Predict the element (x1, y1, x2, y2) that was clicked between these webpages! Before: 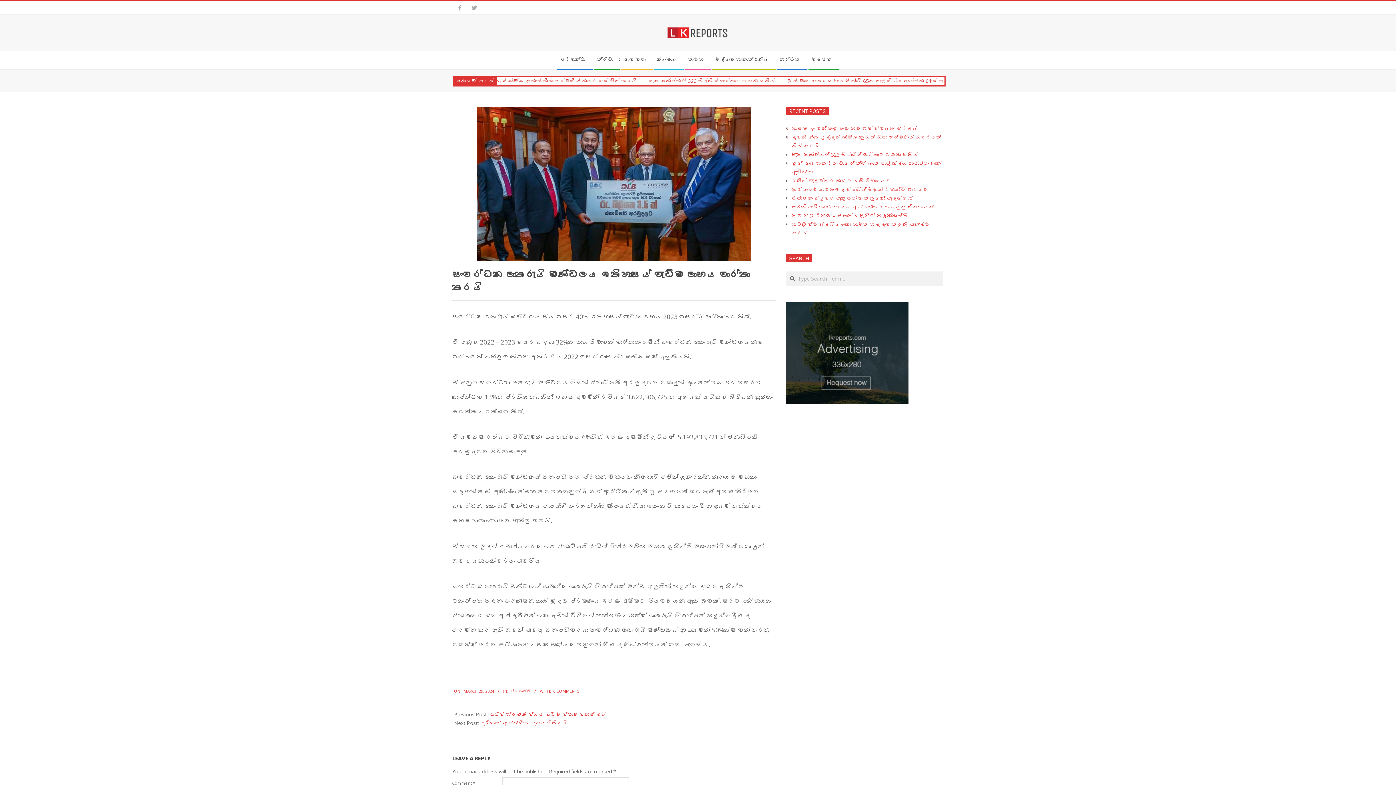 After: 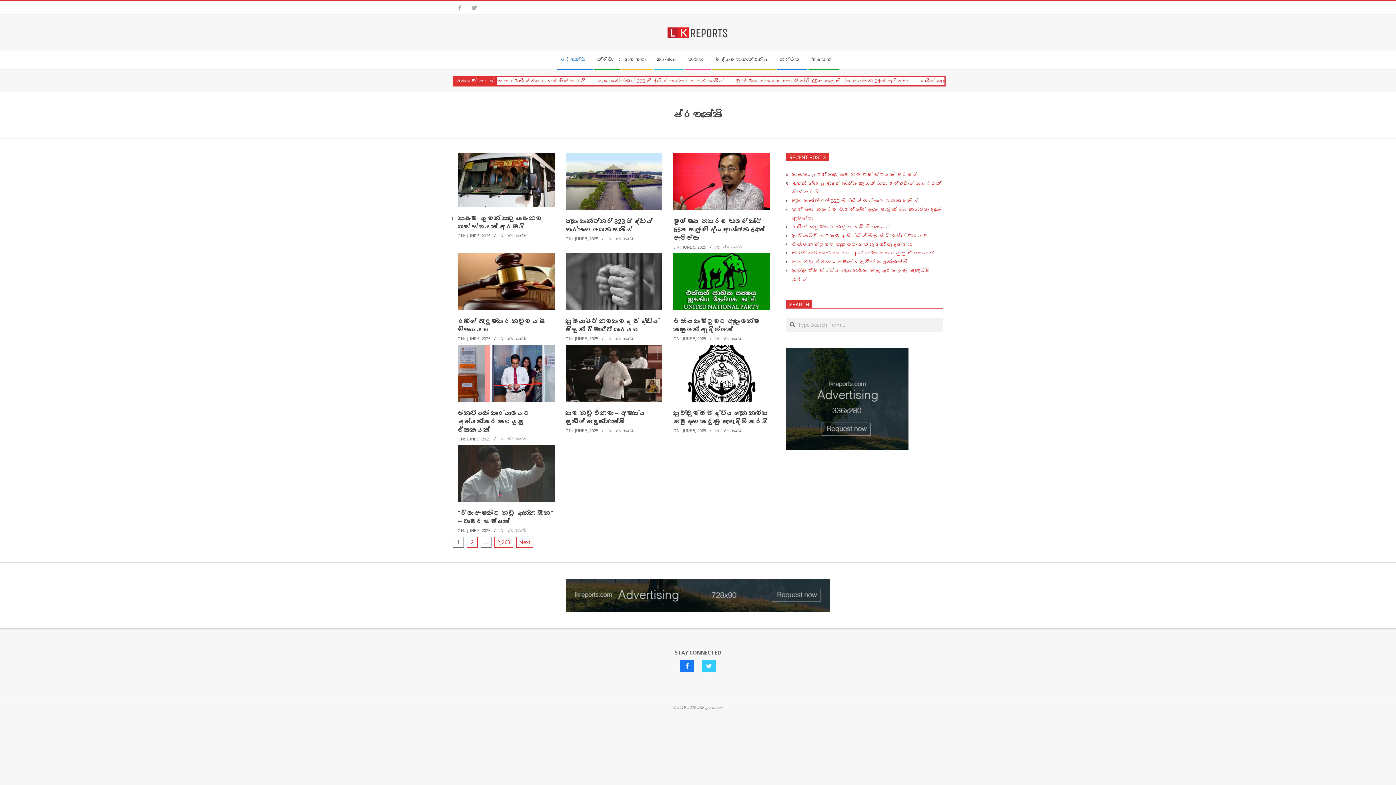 Action: bbox: (556, 51, 593, 69) label: ප්‍රවෘත්ති